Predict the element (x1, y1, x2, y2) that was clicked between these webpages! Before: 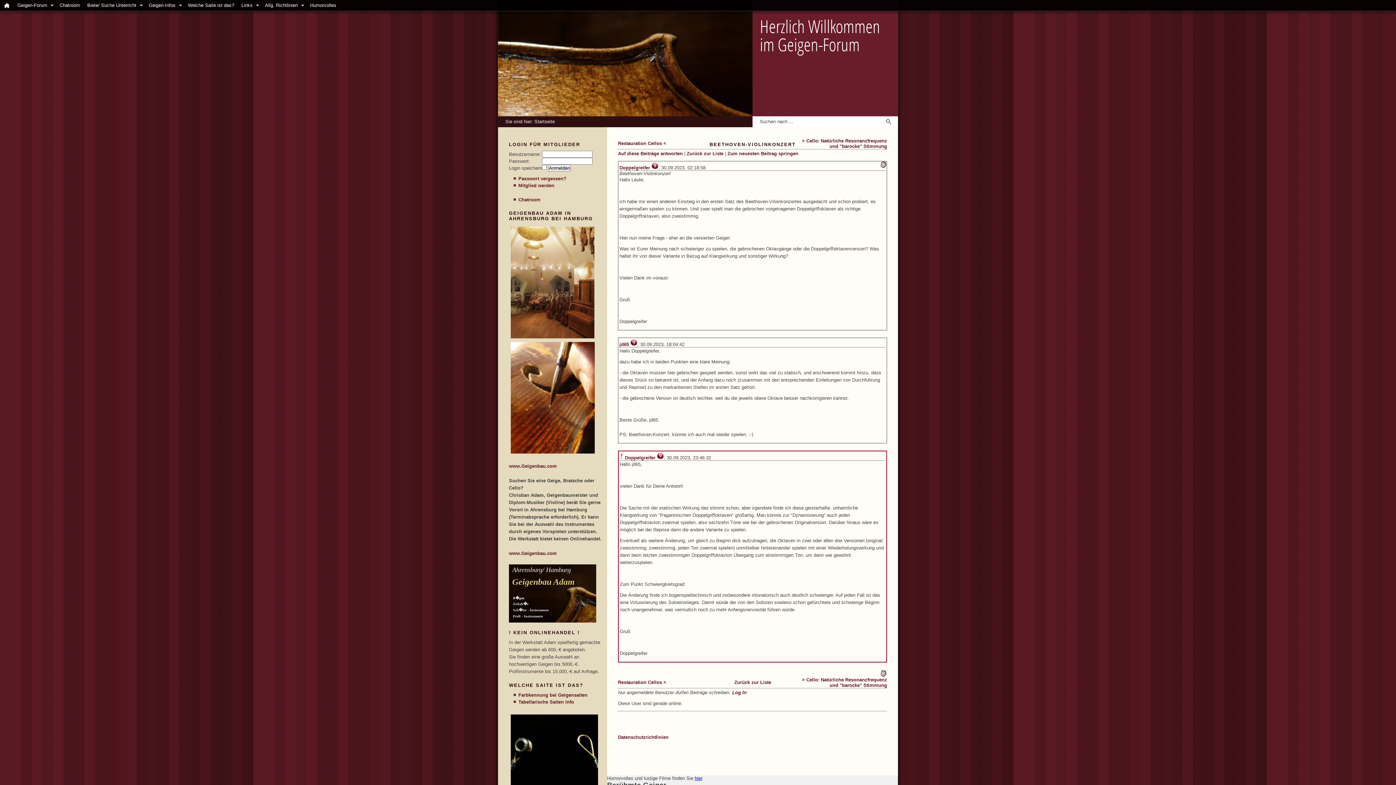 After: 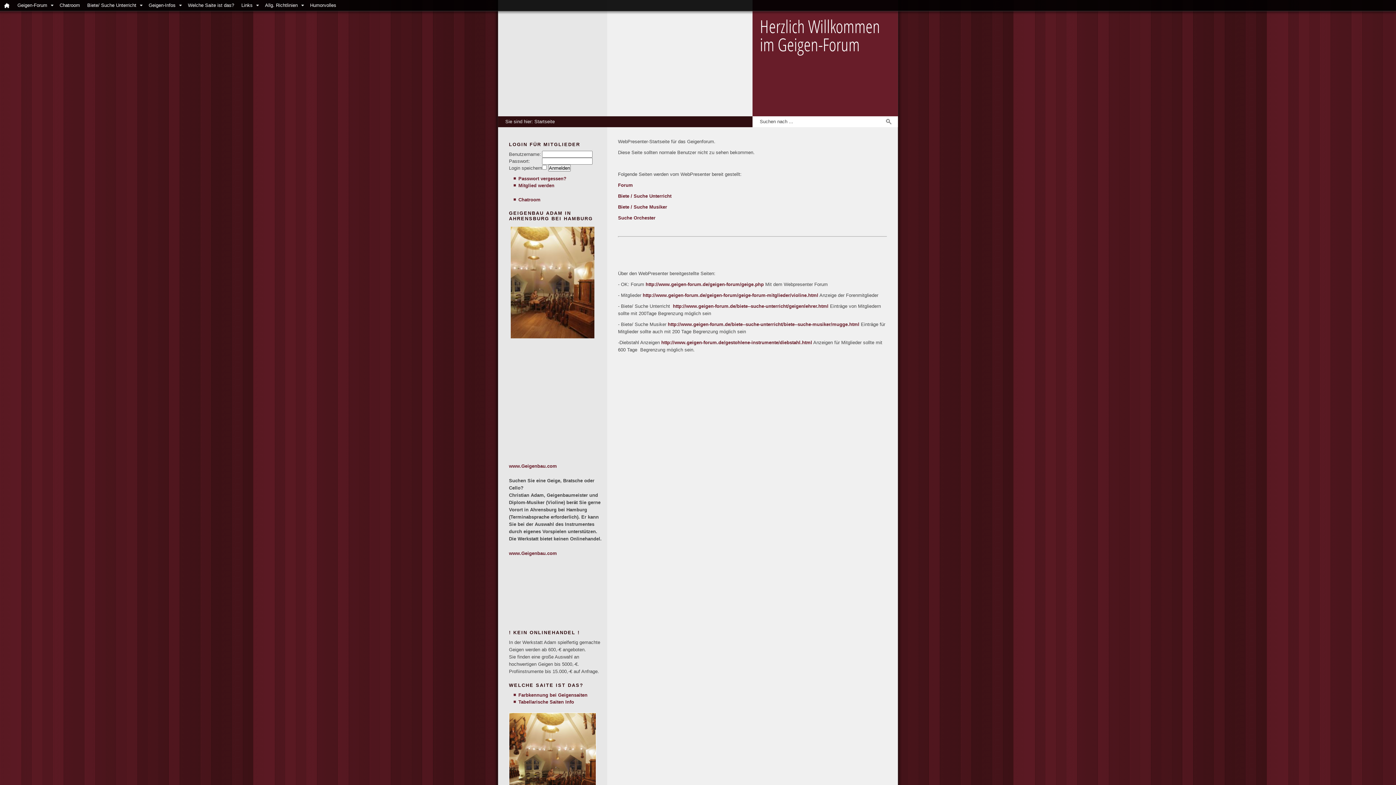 Action: bbox: (0, 0, 13, 10)